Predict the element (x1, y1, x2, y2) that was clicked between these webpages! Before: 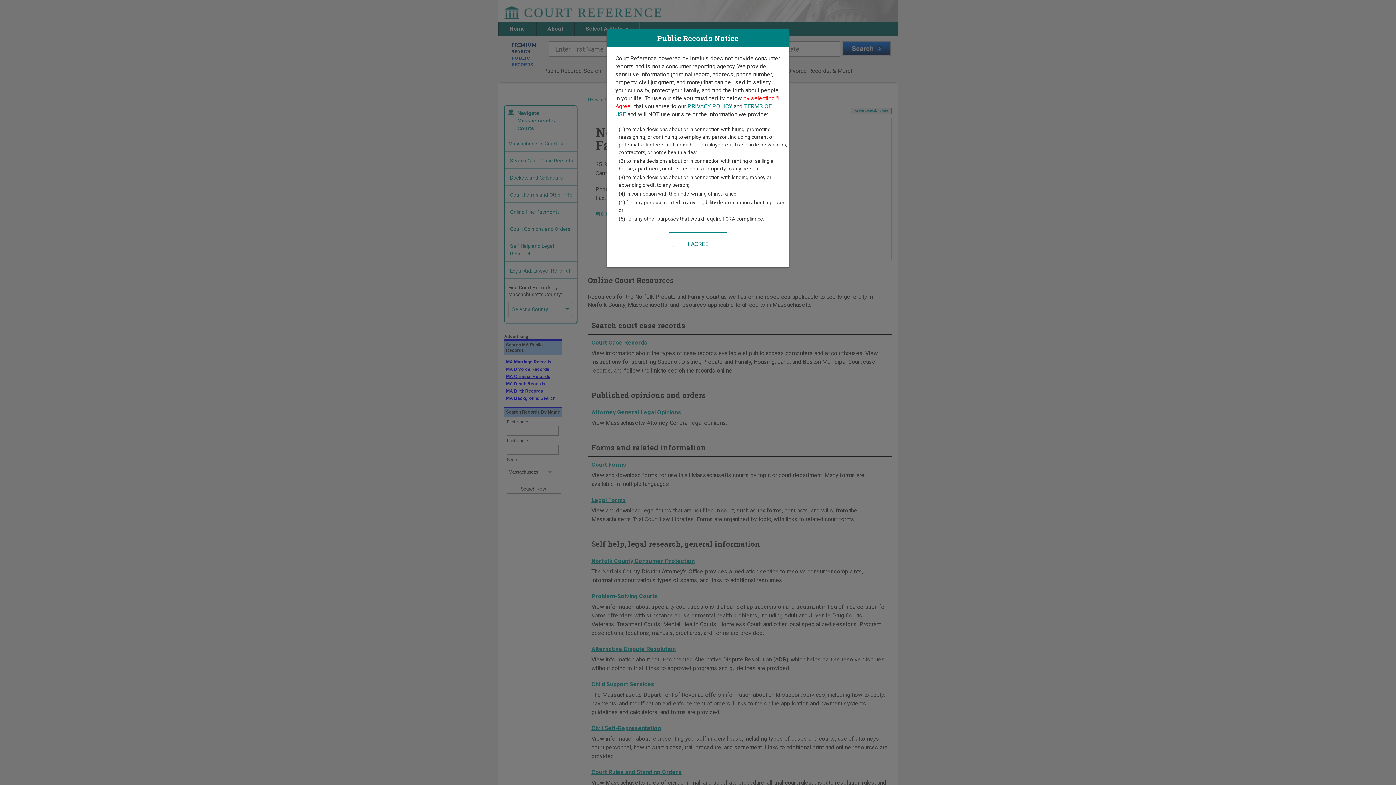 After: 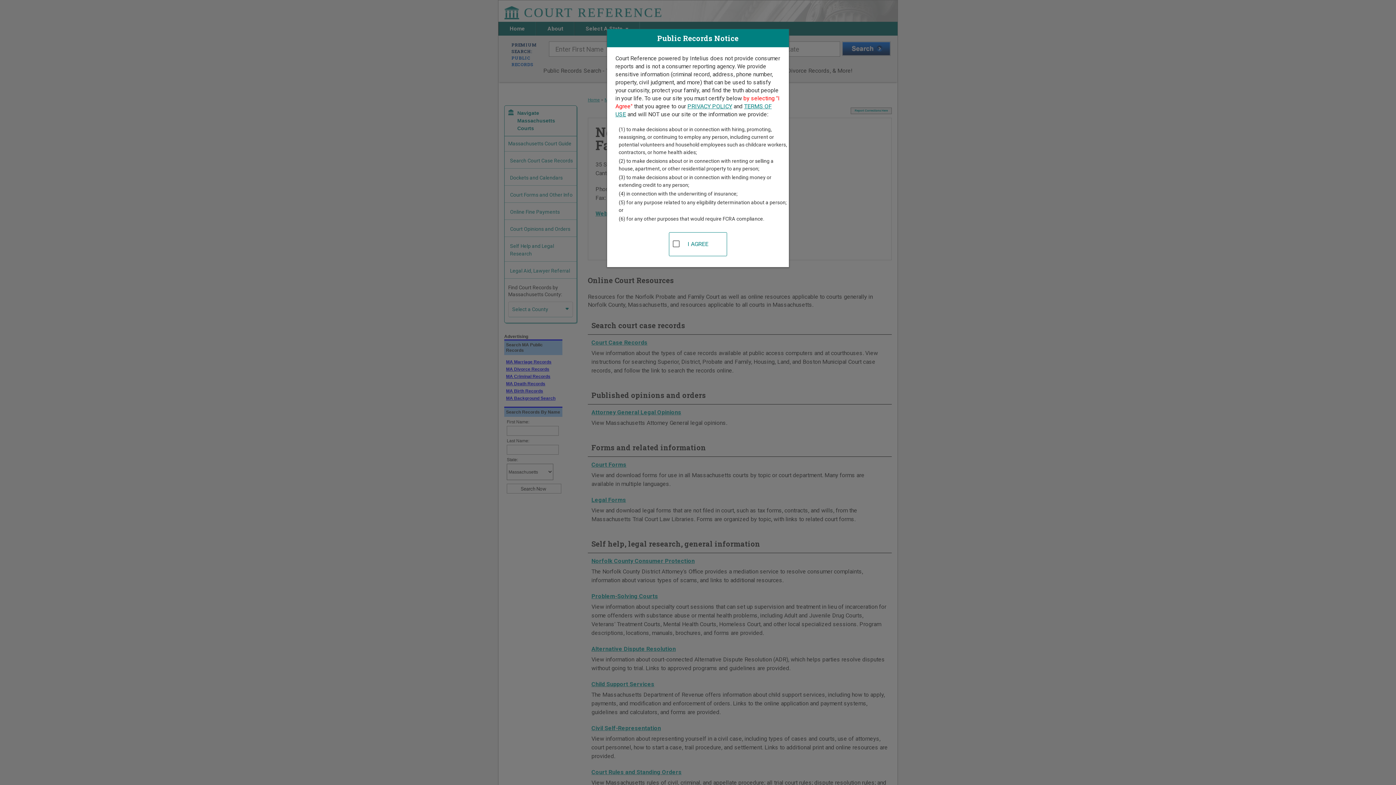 Action: bbox: (687, 102, 732, 109) label: PRIVACY POLICY